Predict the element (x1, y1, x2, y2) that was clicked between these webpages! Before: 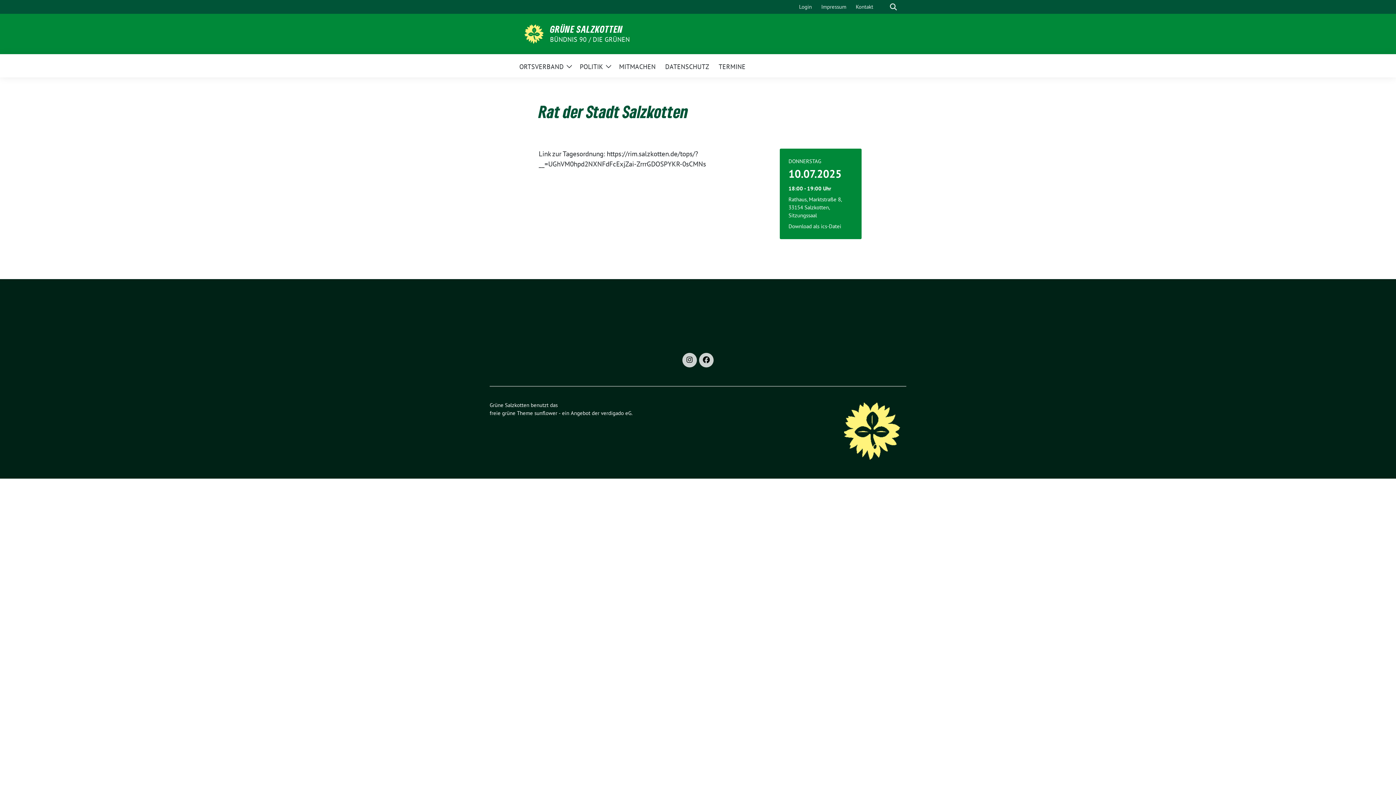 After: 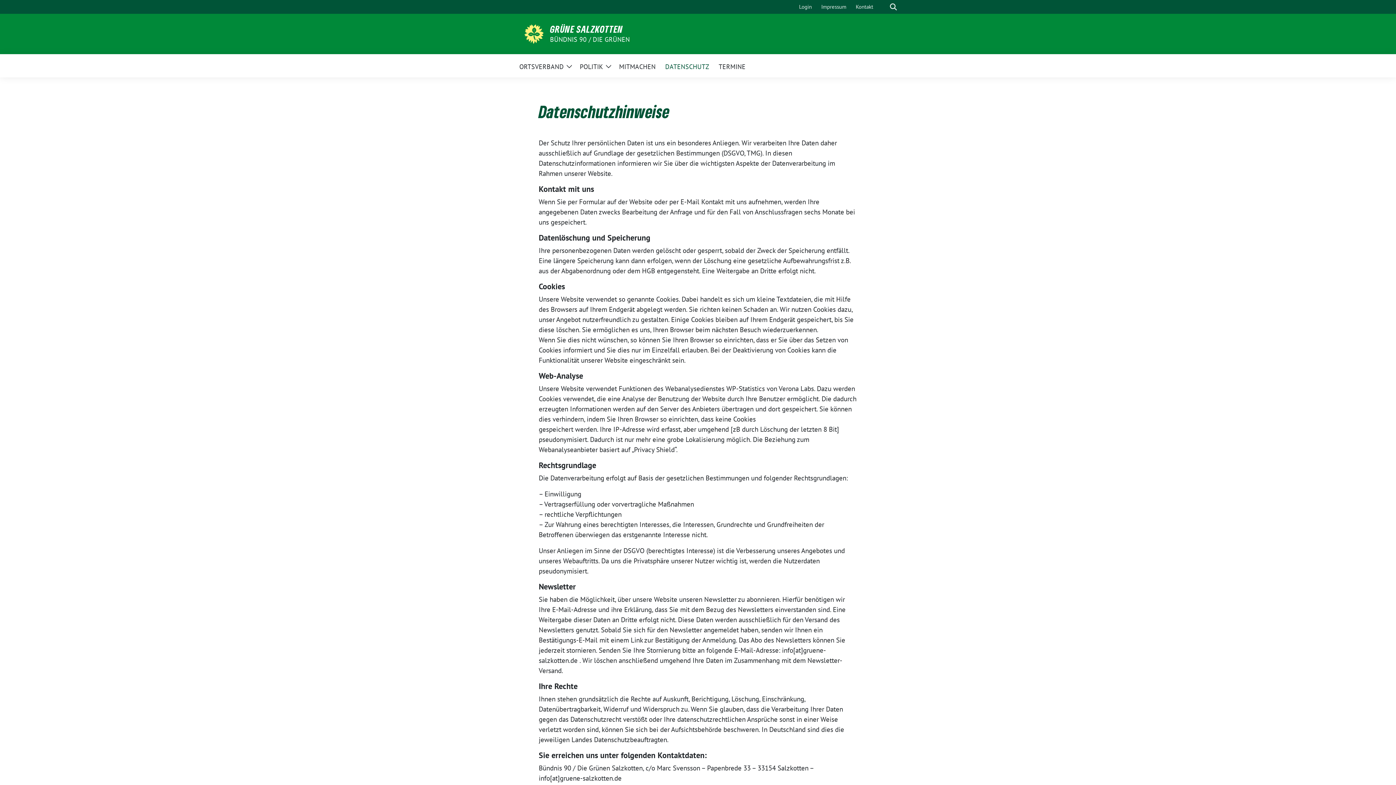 Action: bbox: (665, 57, 709, 74) label: DATENSCHUTZ